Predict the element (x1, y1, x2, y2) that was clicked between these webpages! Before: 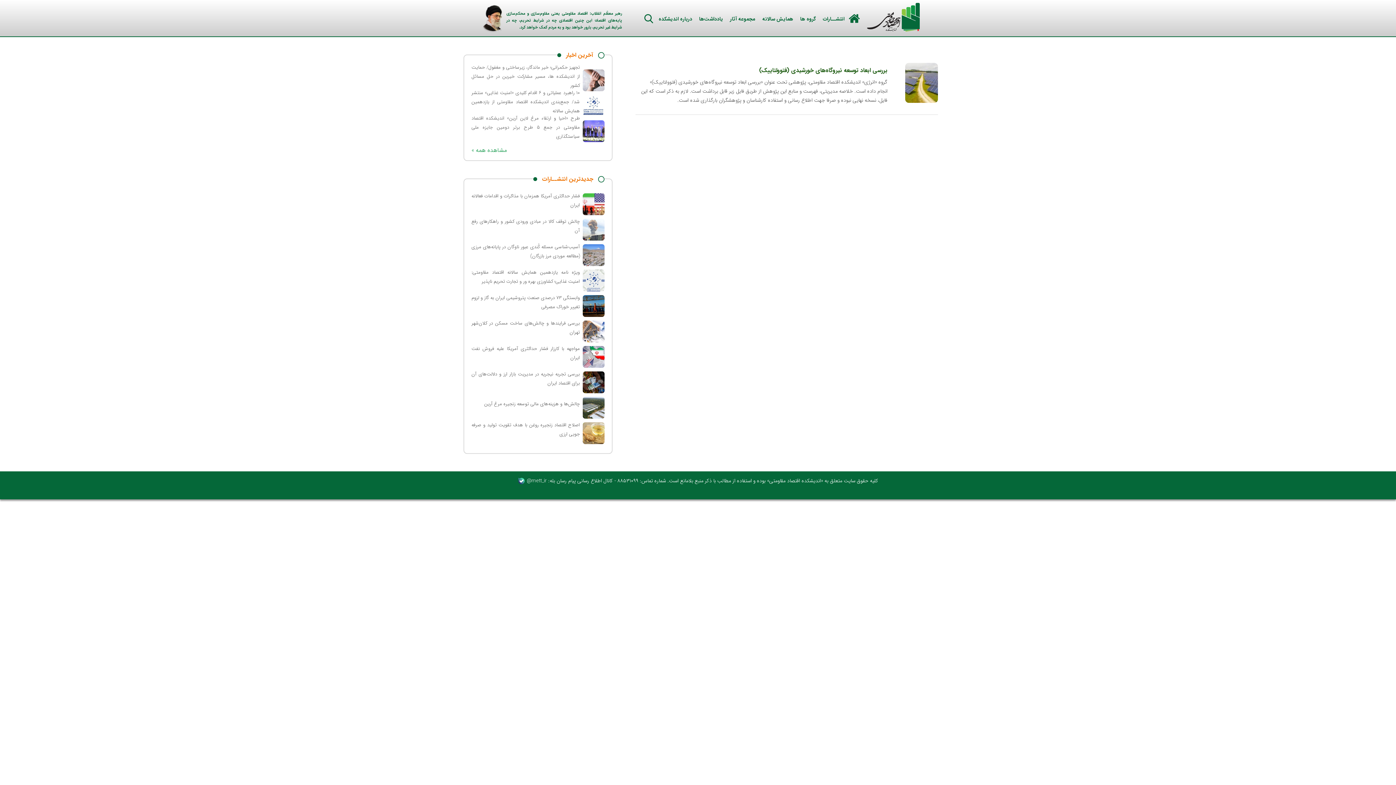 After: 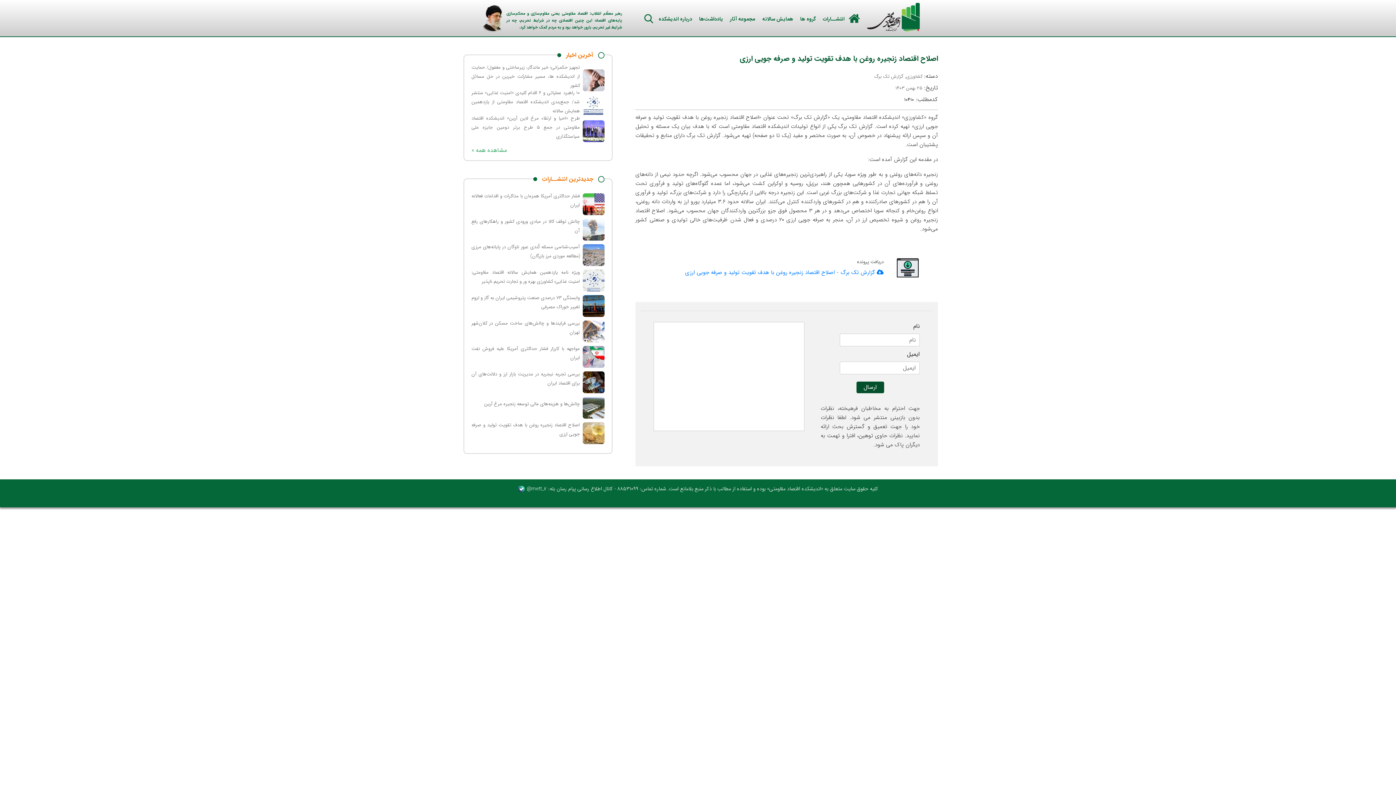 Action: bbox: (582, 429, 604, 436)